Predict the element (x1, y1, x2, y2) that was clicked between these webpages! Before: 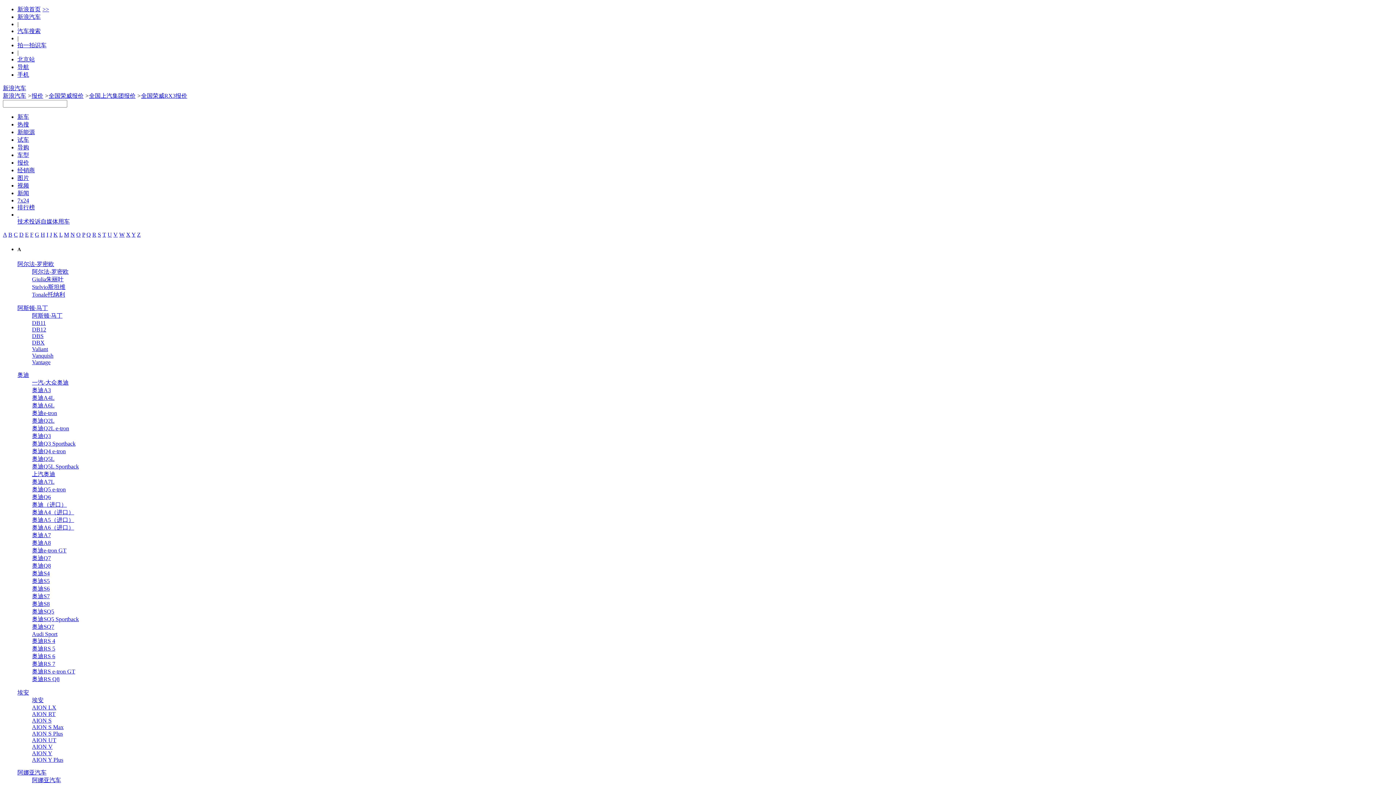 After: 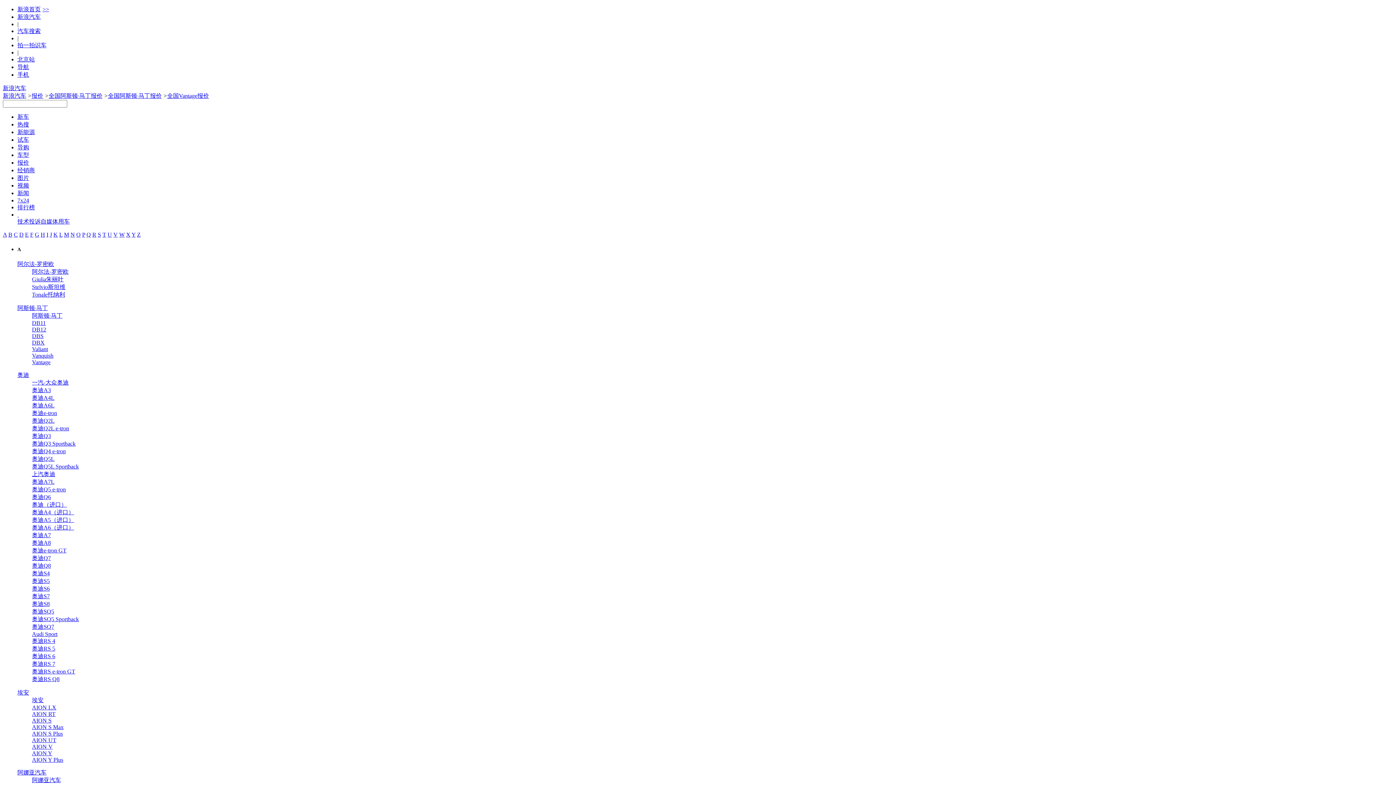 Action: bbox: (32, 359, 50, 365) label: Vantage